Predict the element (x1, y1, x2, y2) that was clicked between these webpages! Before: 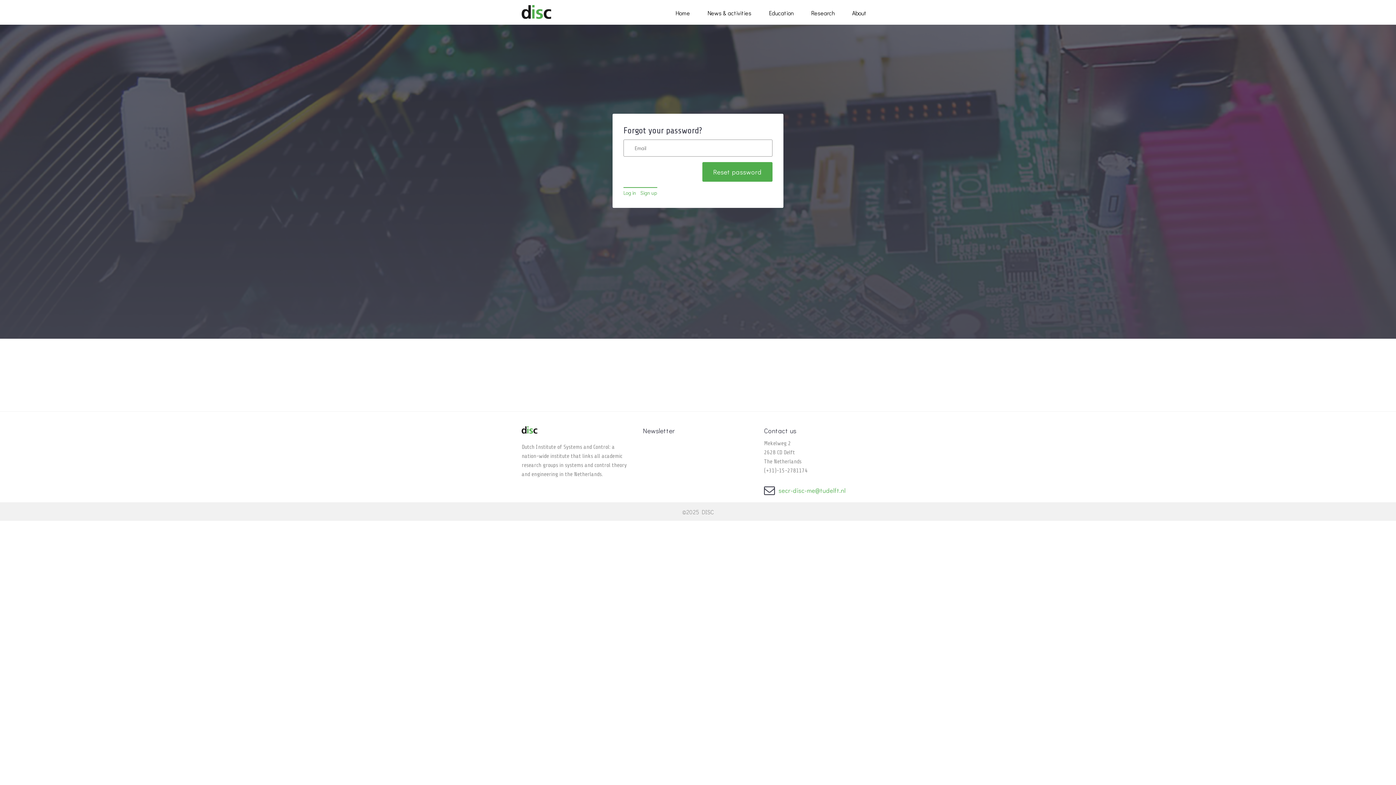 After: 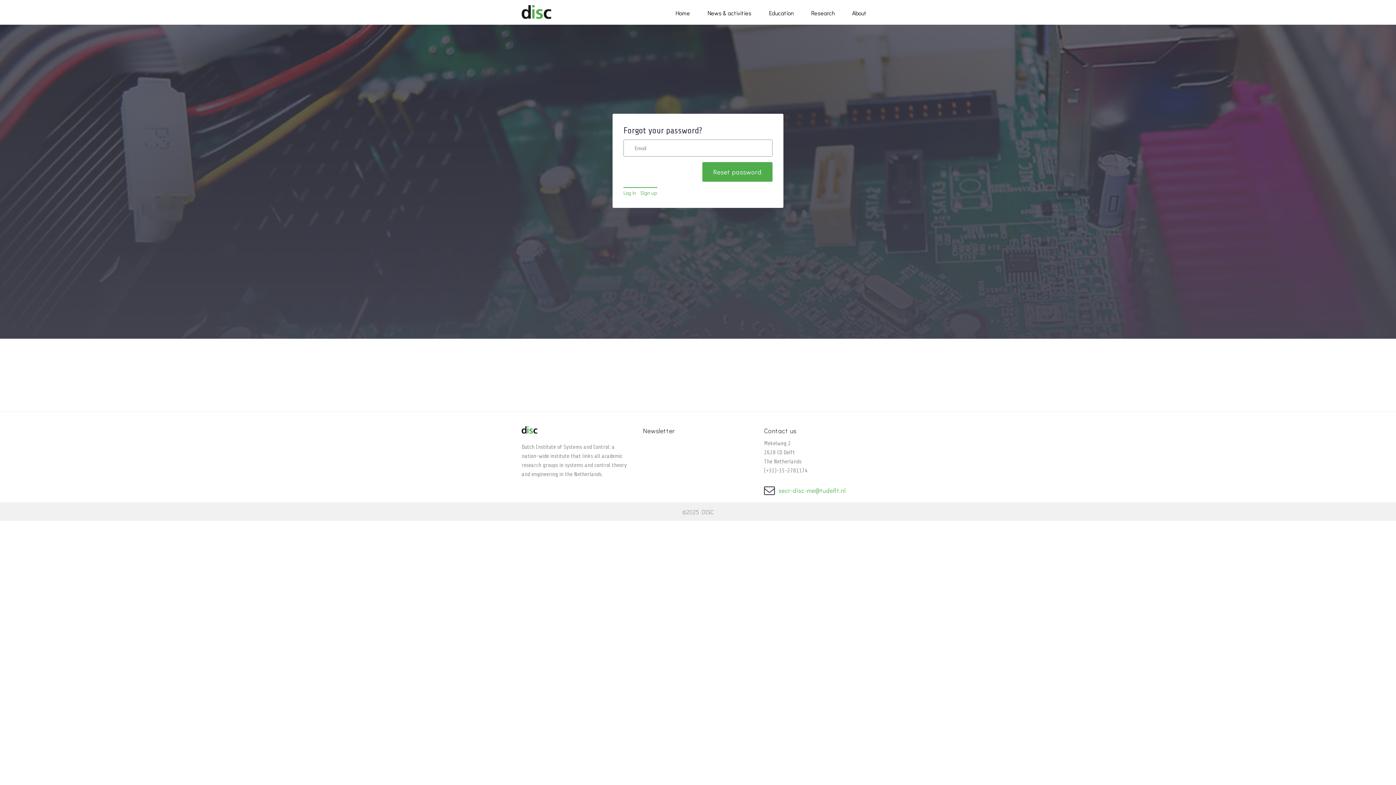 Action: bbox: (778, 486, 845, 494) label: secr-disc-me@tudelft.nl